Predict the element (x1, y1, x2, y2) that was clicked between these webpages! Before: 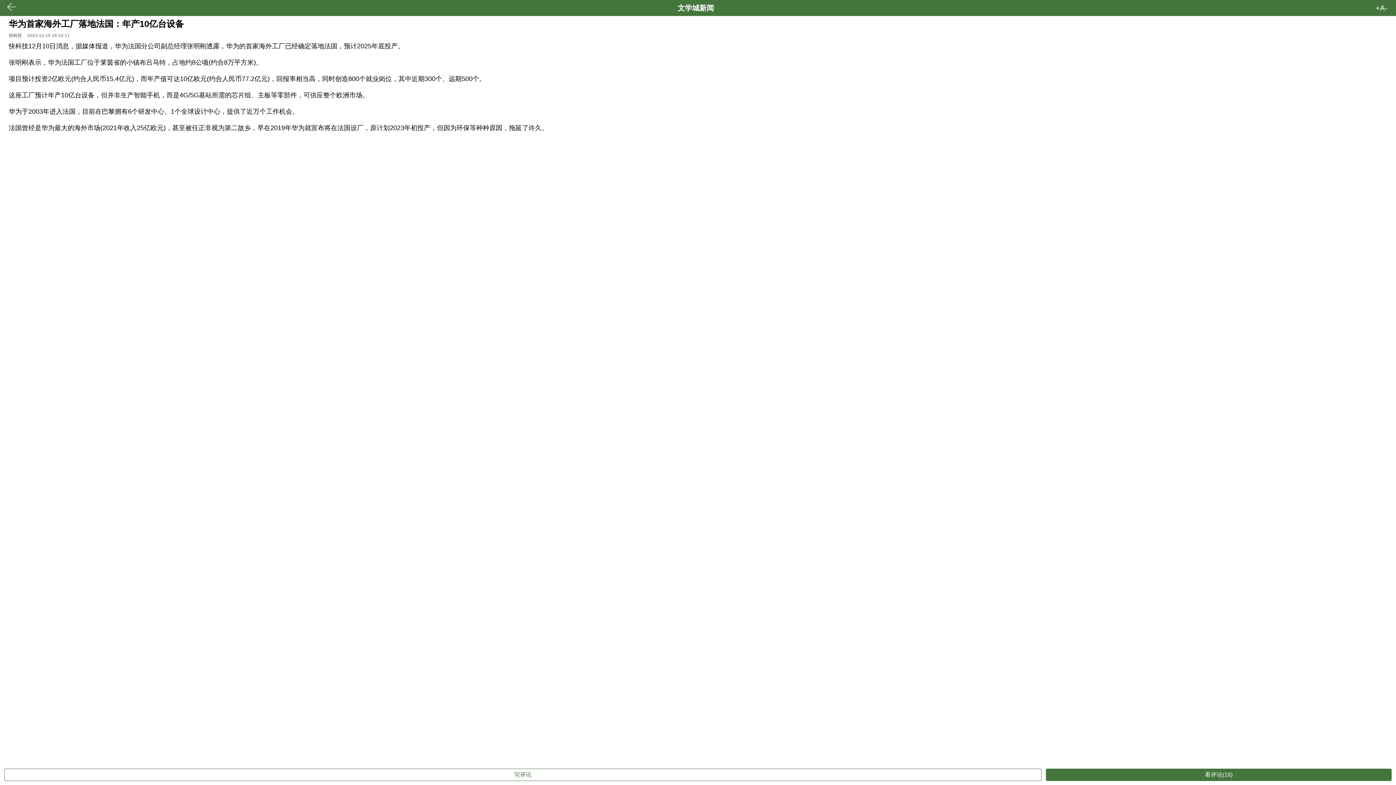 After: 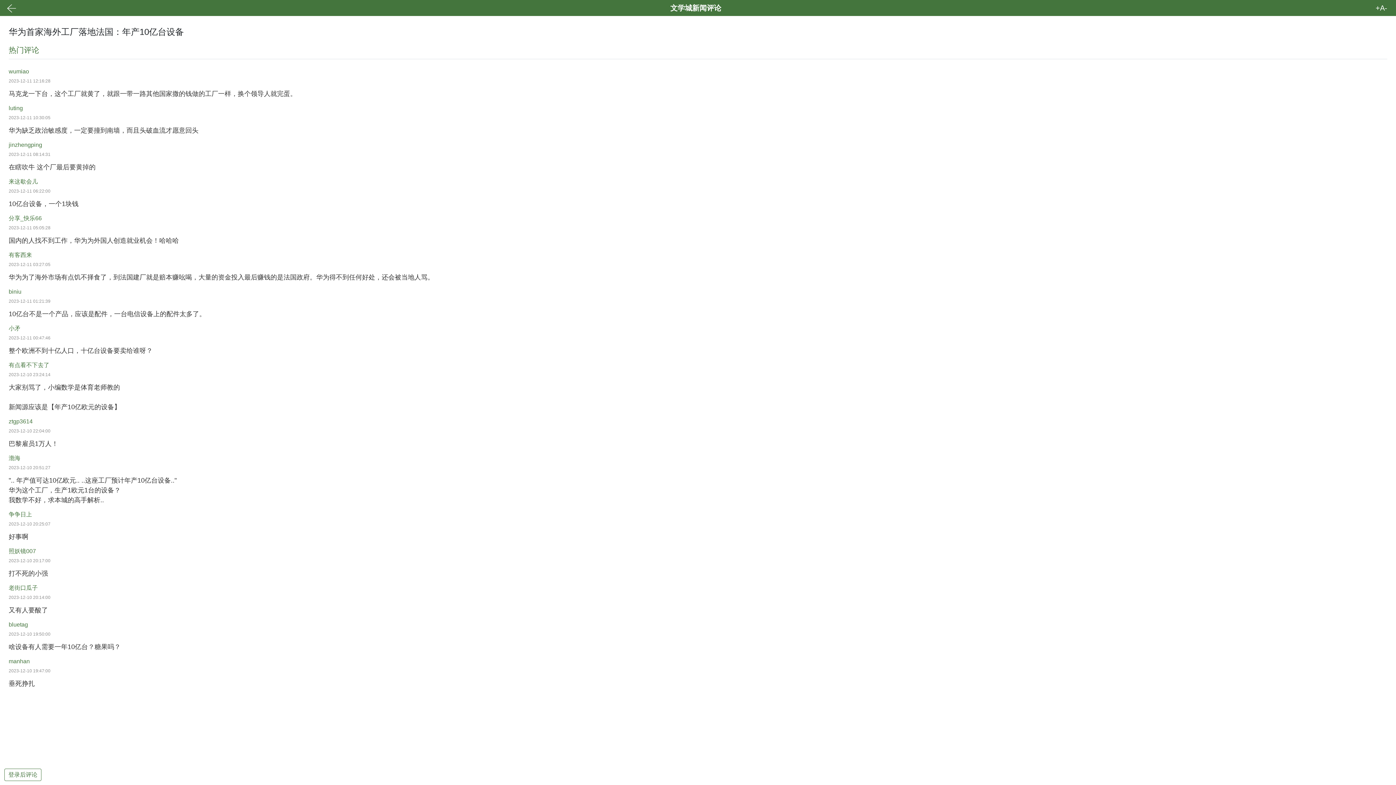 Action: bbox: (4, 769, 1041, 781) label: 写评论